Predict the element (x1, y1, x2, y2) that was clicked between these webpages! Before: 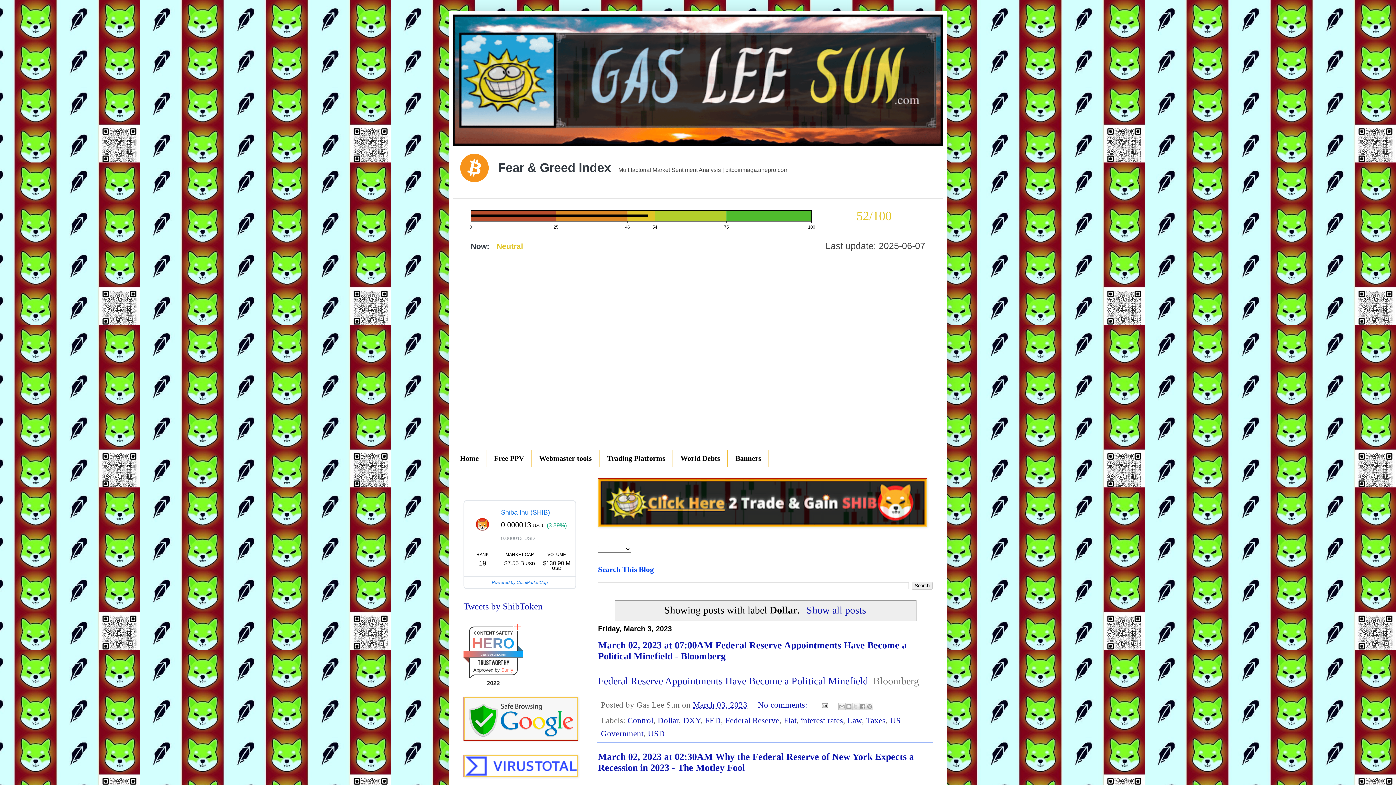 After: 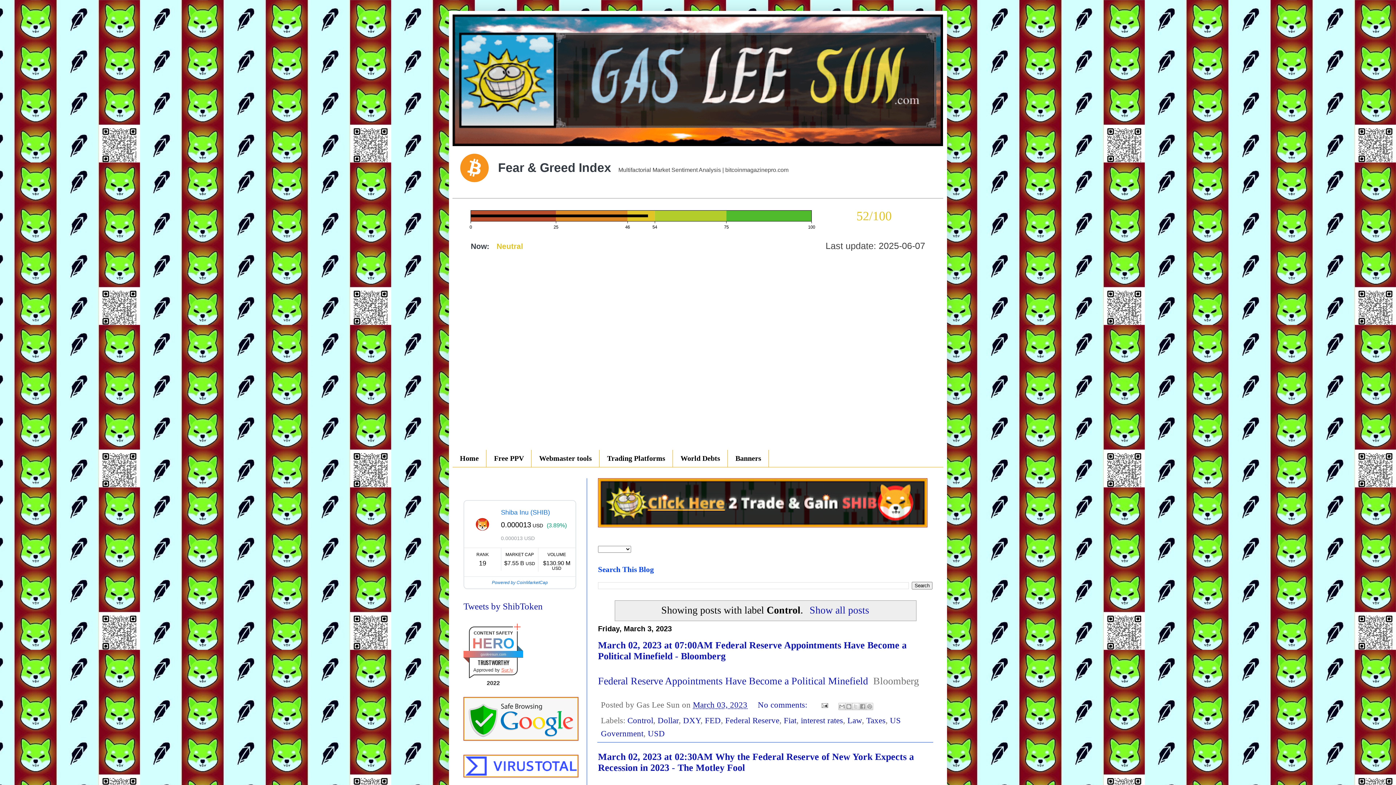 Action: label: Control bbox: (627, 716, 653, 725)